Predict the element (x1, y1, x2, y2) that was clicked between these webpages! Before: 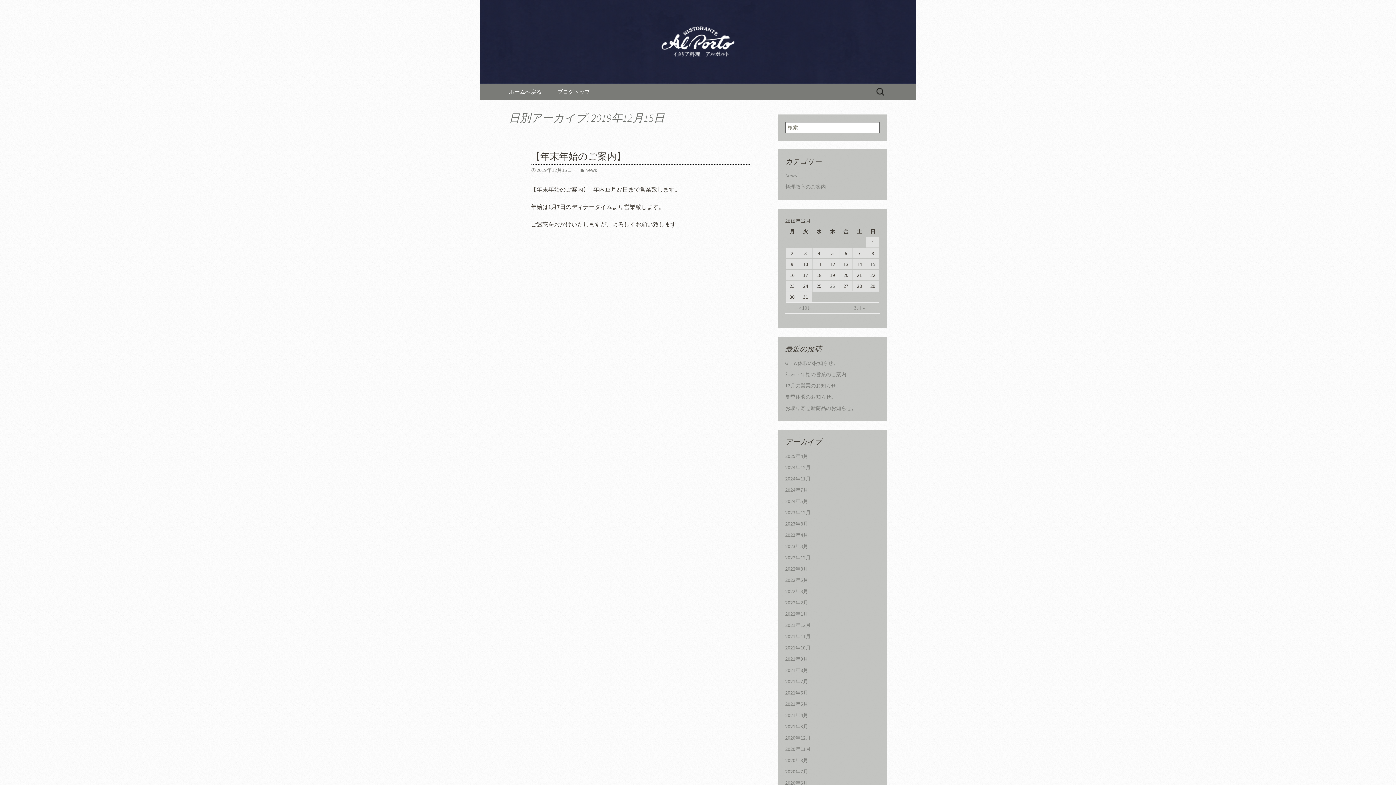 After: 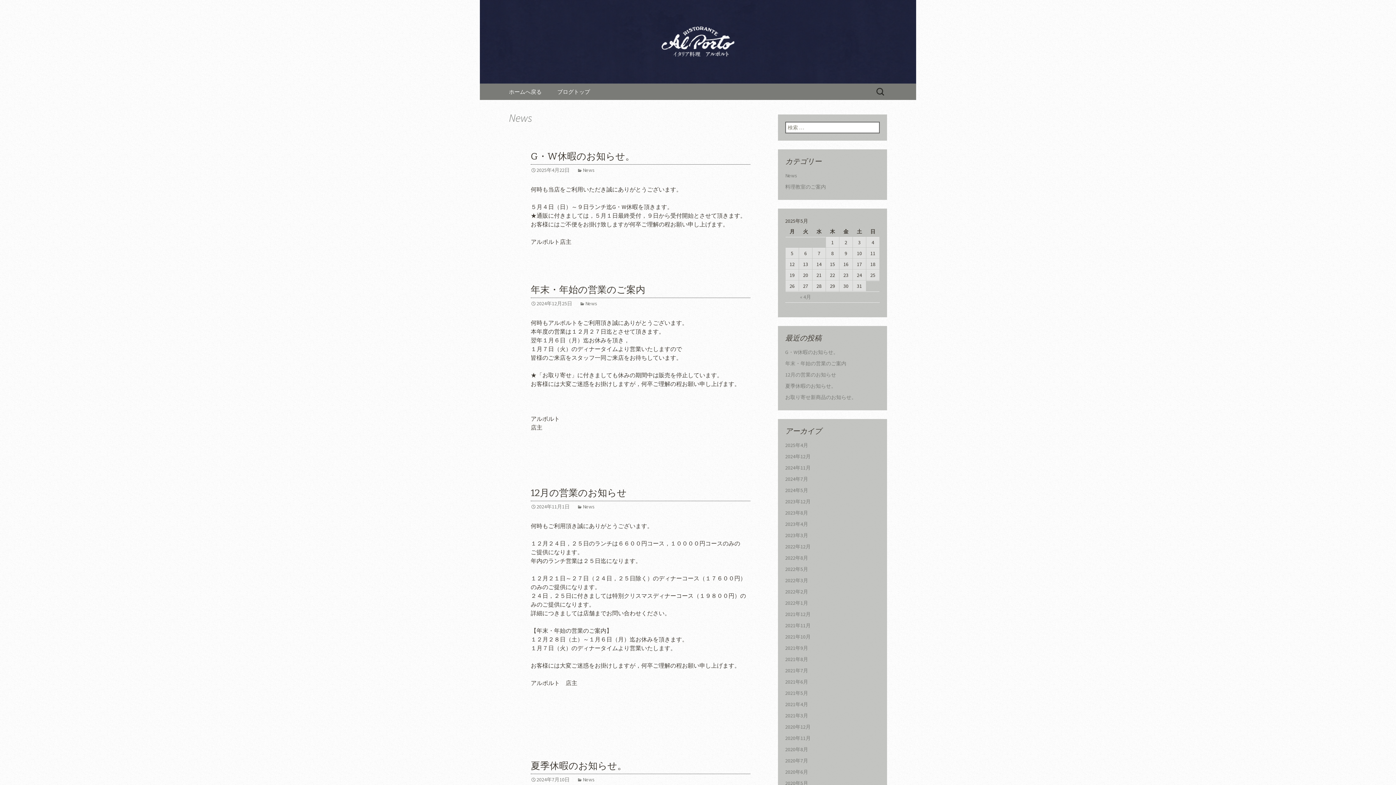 Action: bbox: (579, 166, 597, 173) label: News